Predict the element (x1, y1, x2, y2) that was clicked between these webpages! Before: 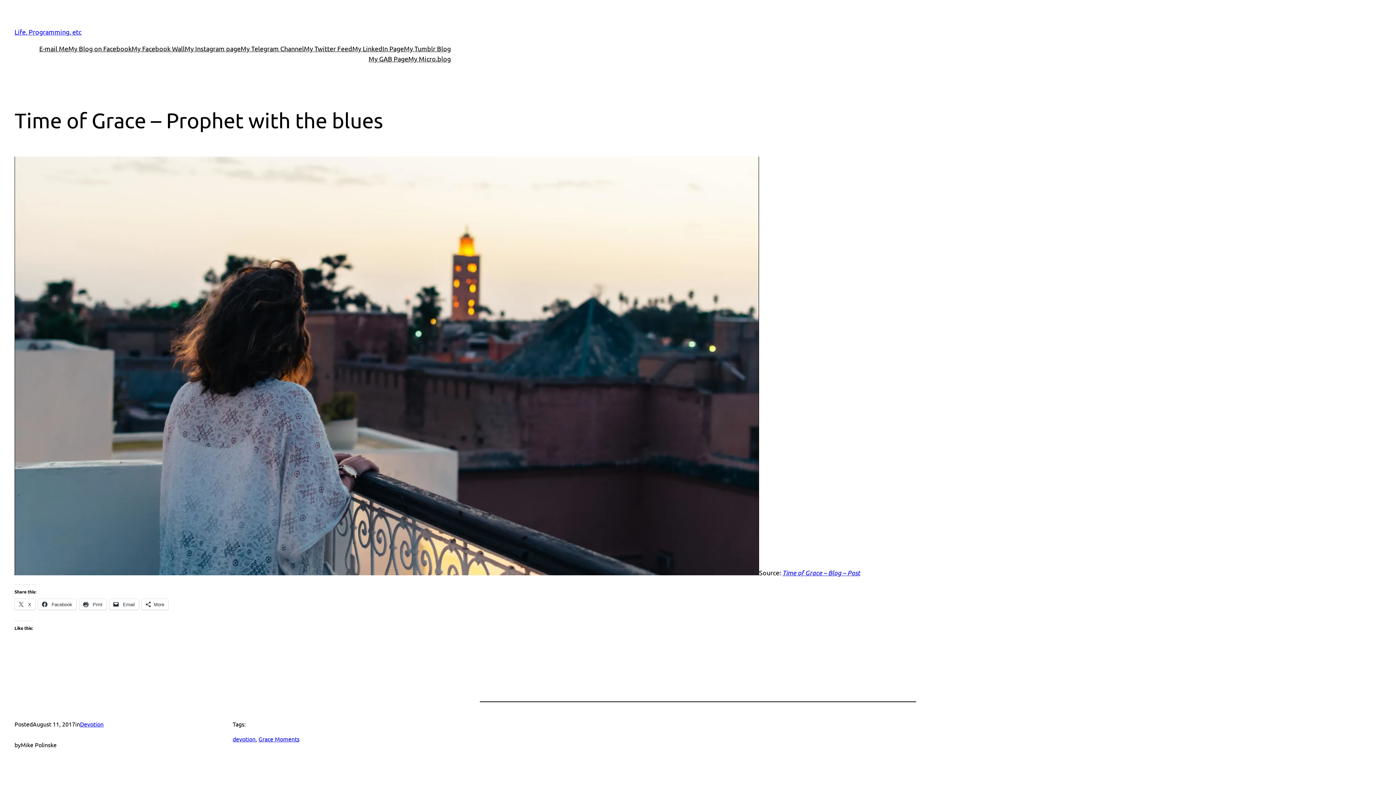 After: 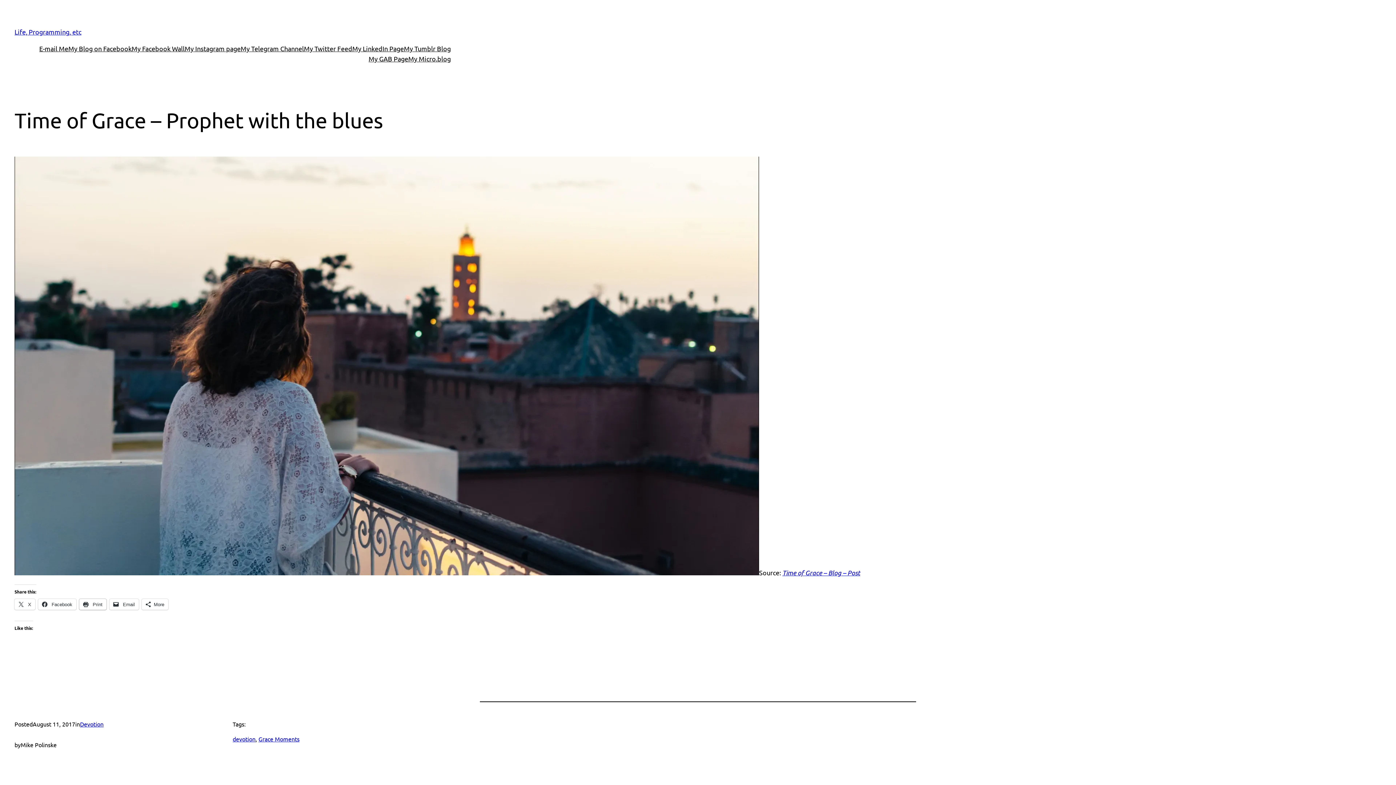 Action: bbox: (79, 599, 106, 610) label:  Print